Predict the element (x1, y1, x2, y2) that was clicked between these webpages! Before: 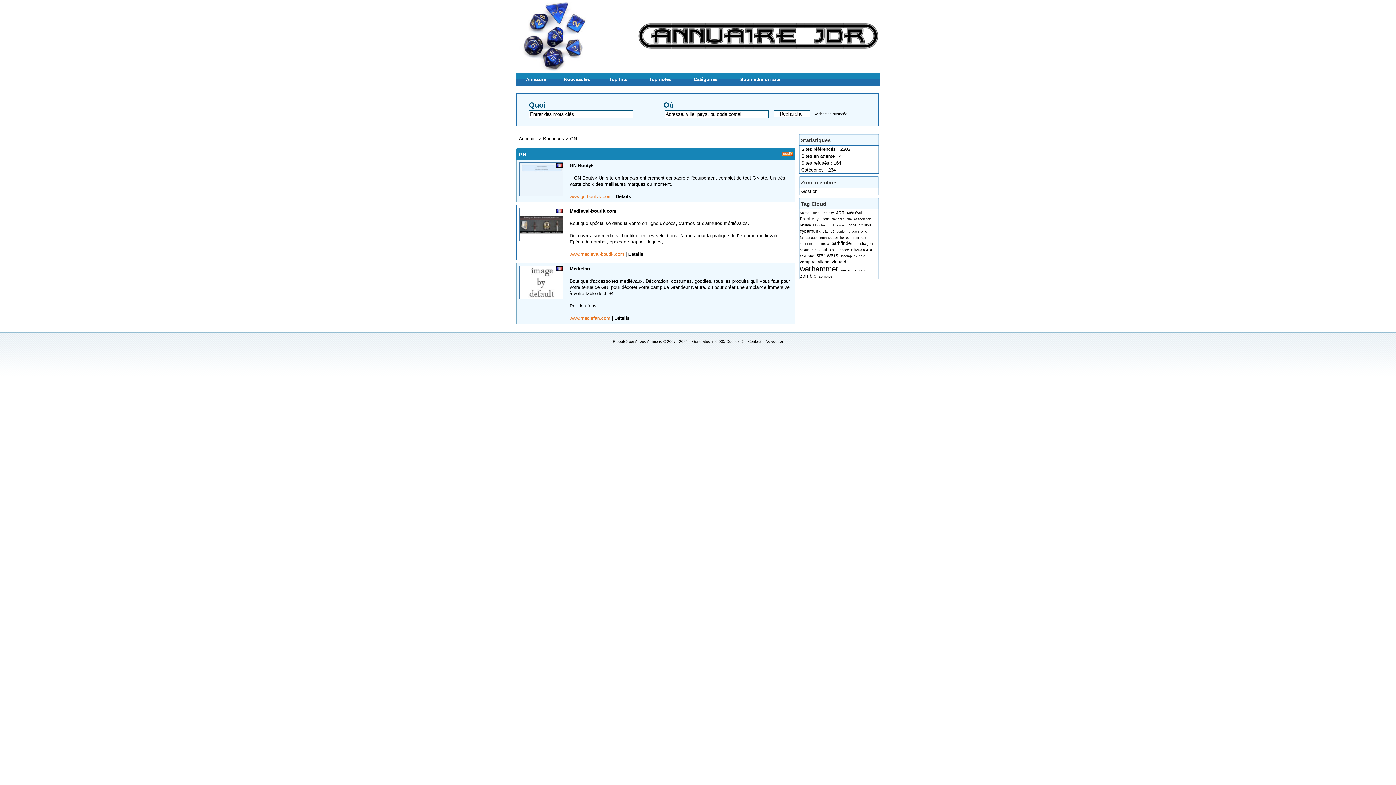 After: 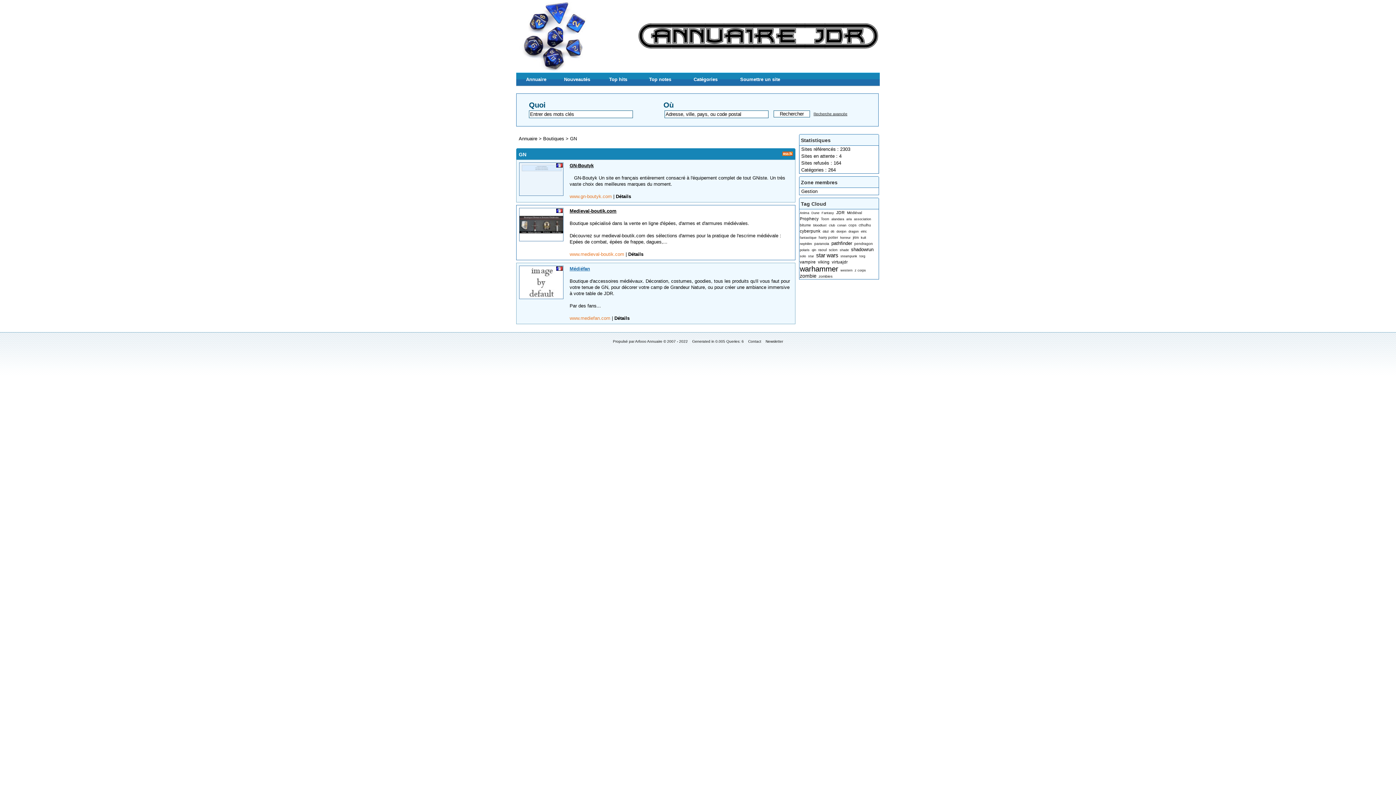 Action: label: Médiéfan bbox: (569, 266, 590, 271)